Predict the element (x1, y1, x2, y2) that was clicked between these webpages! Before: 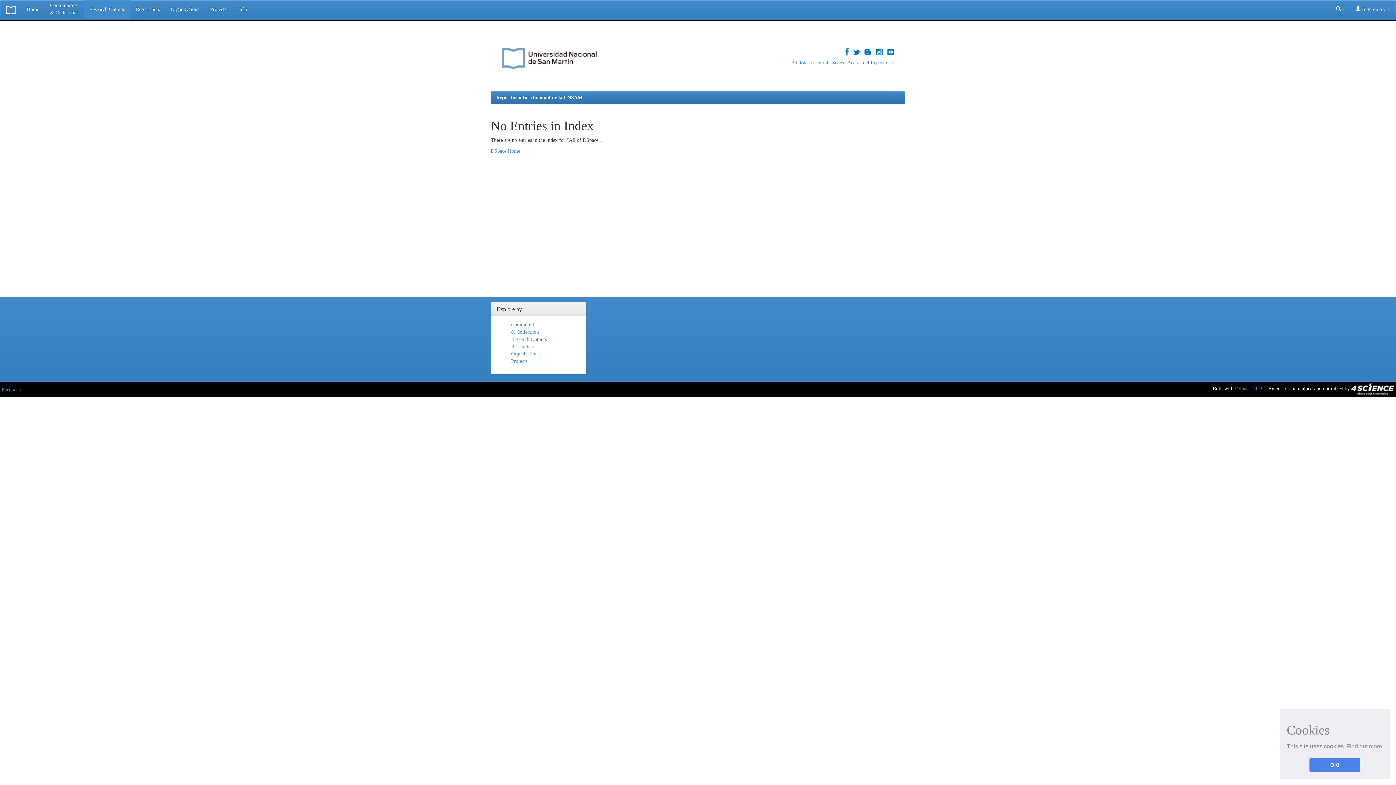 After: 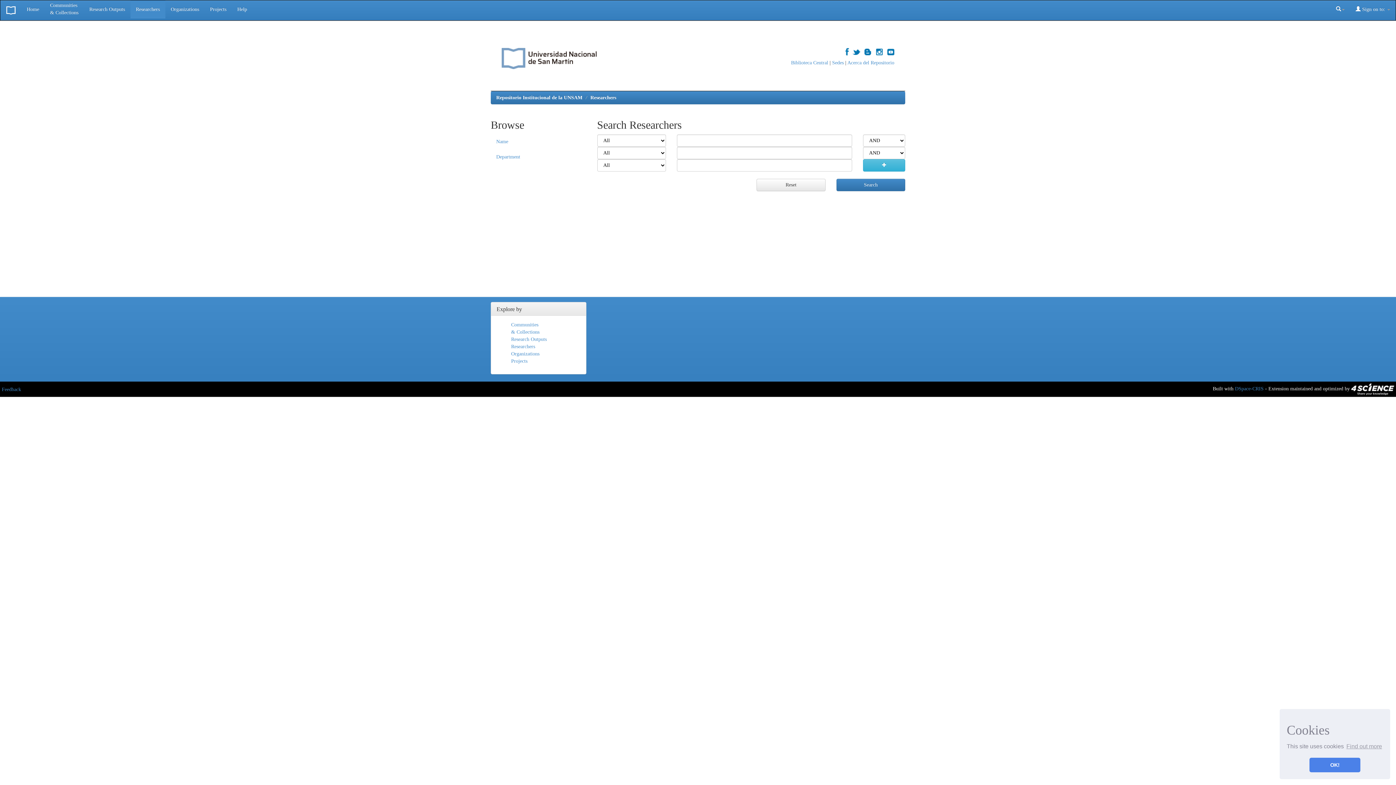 Action: bbox: (511, 344, 535, 349) label: Researchers